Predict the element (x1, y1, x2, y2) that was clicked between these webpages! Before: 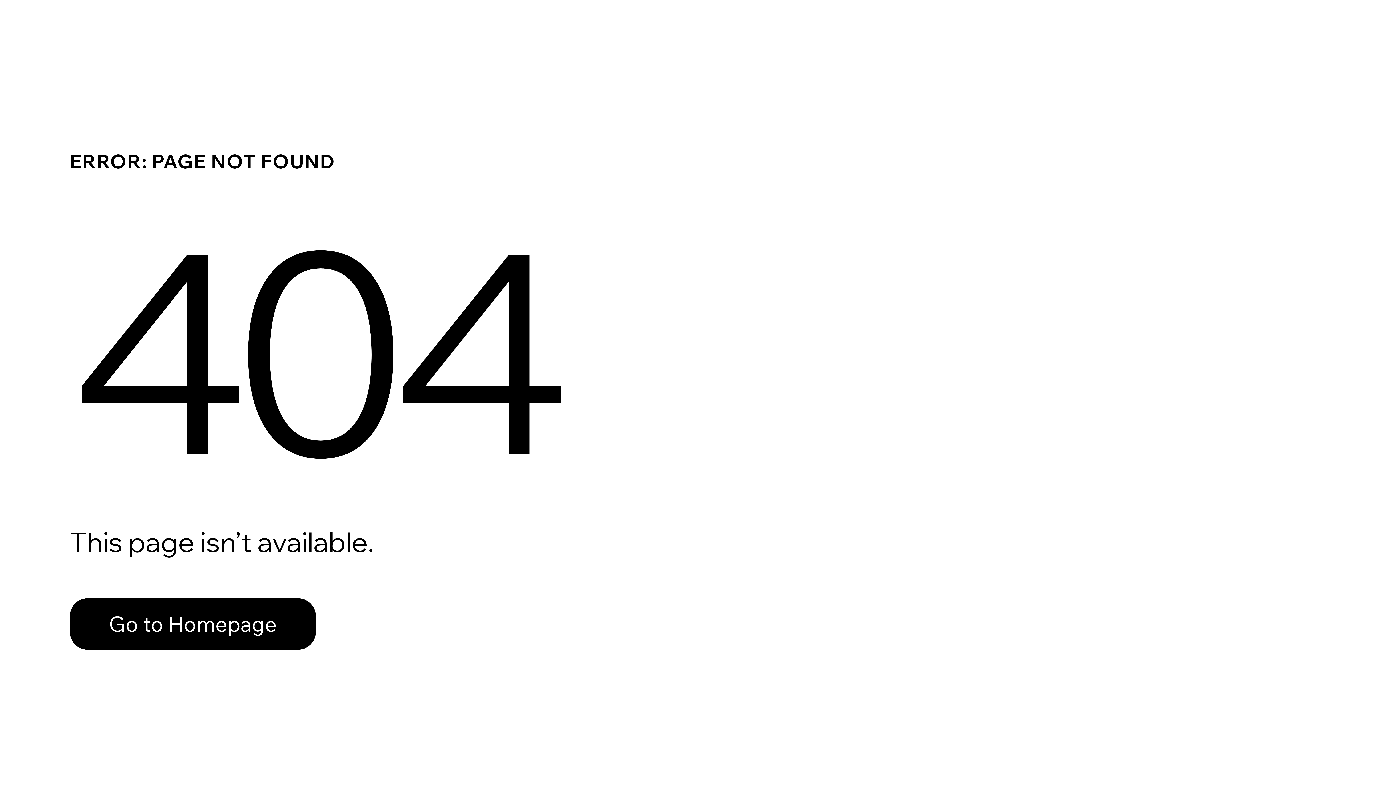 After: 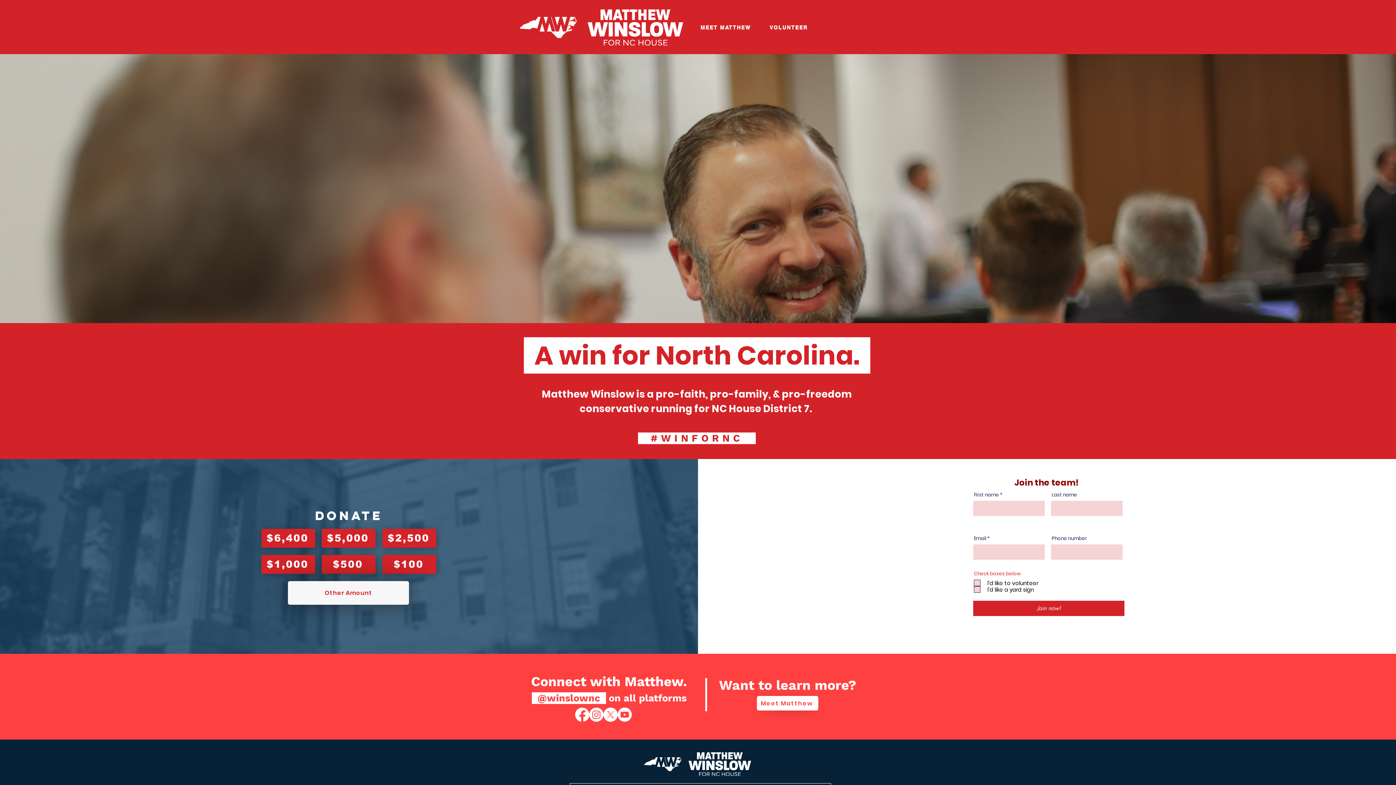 Action: label: Go to Homepage bbox: (69, 582, 768, 659)